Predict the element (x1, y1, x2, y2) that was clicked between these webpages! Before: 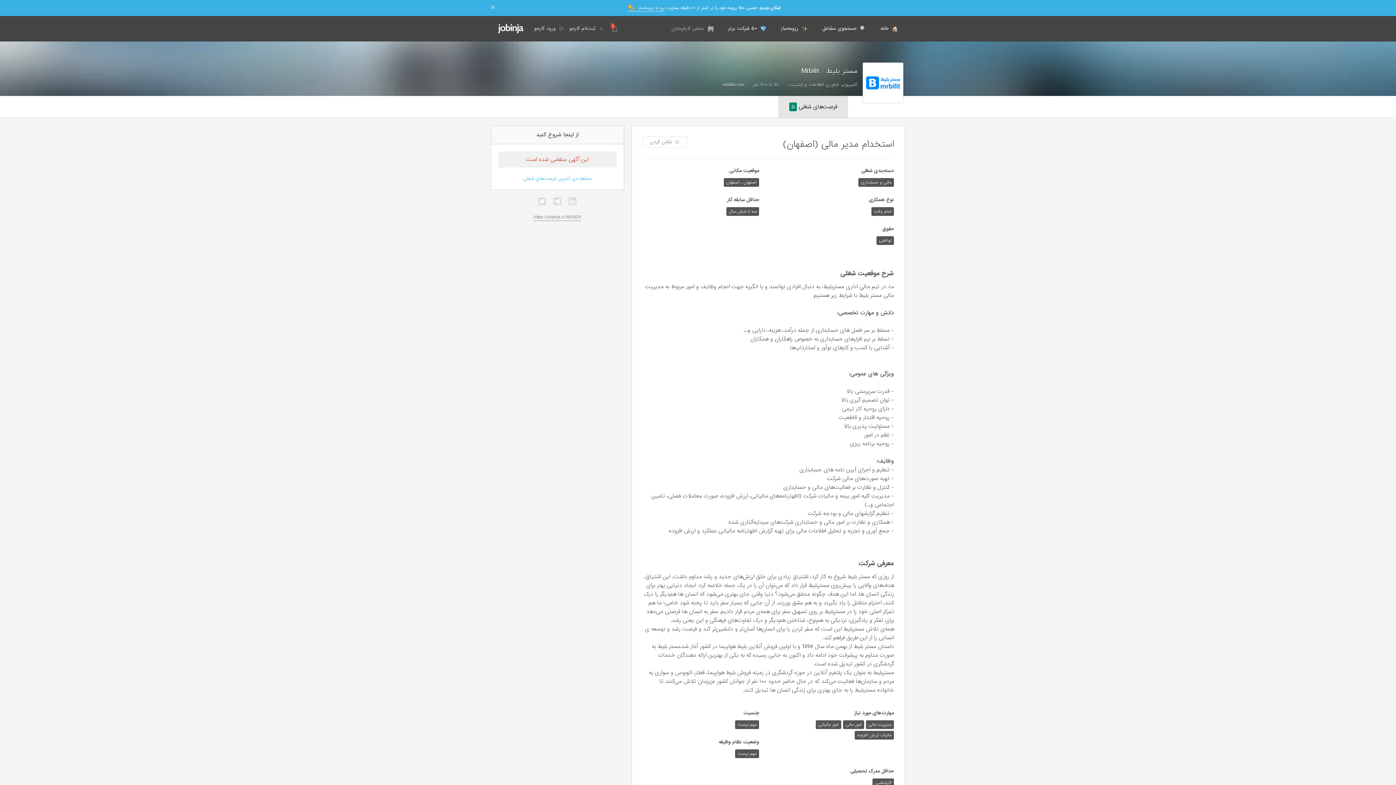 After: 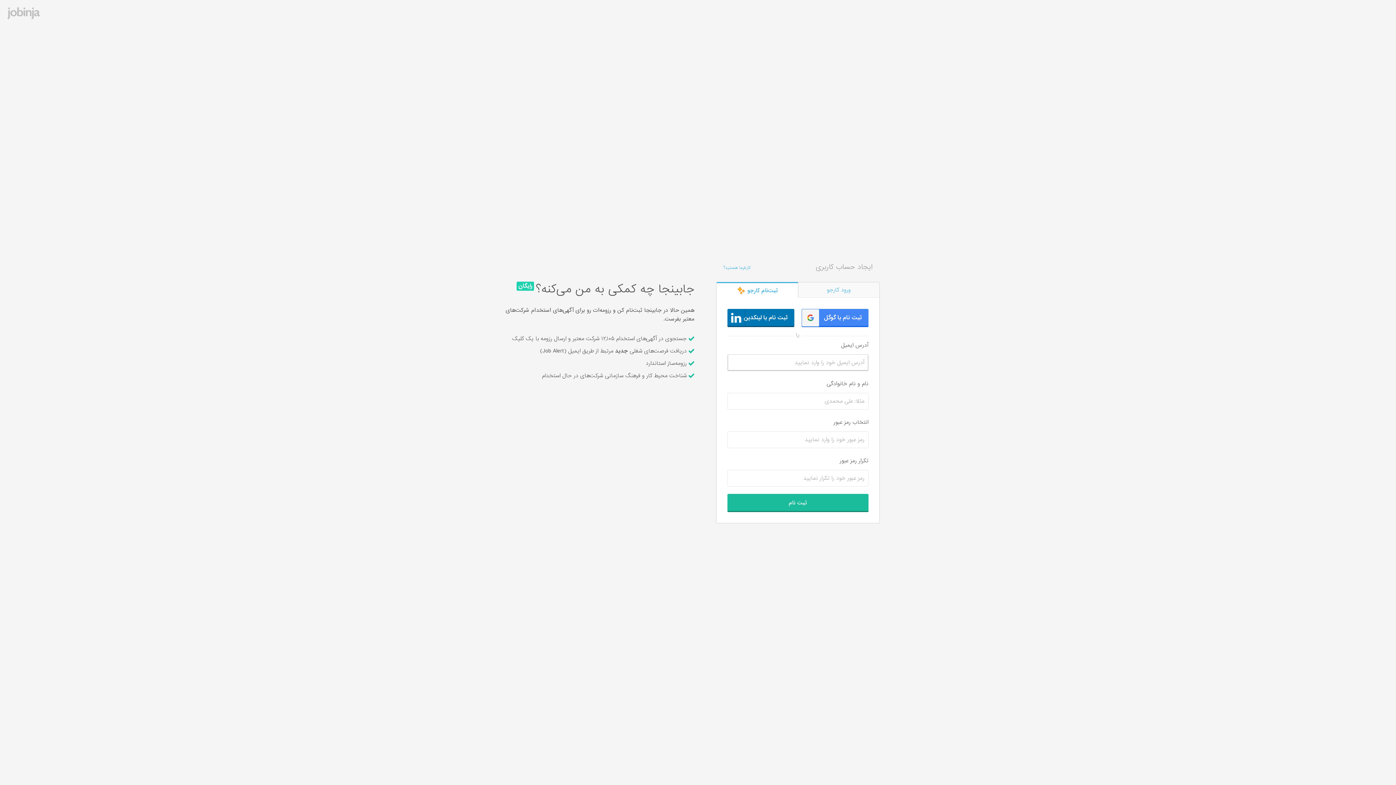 Action: bbox: (569, 22, 603, 35) label:  ثبت‌نام کارجو